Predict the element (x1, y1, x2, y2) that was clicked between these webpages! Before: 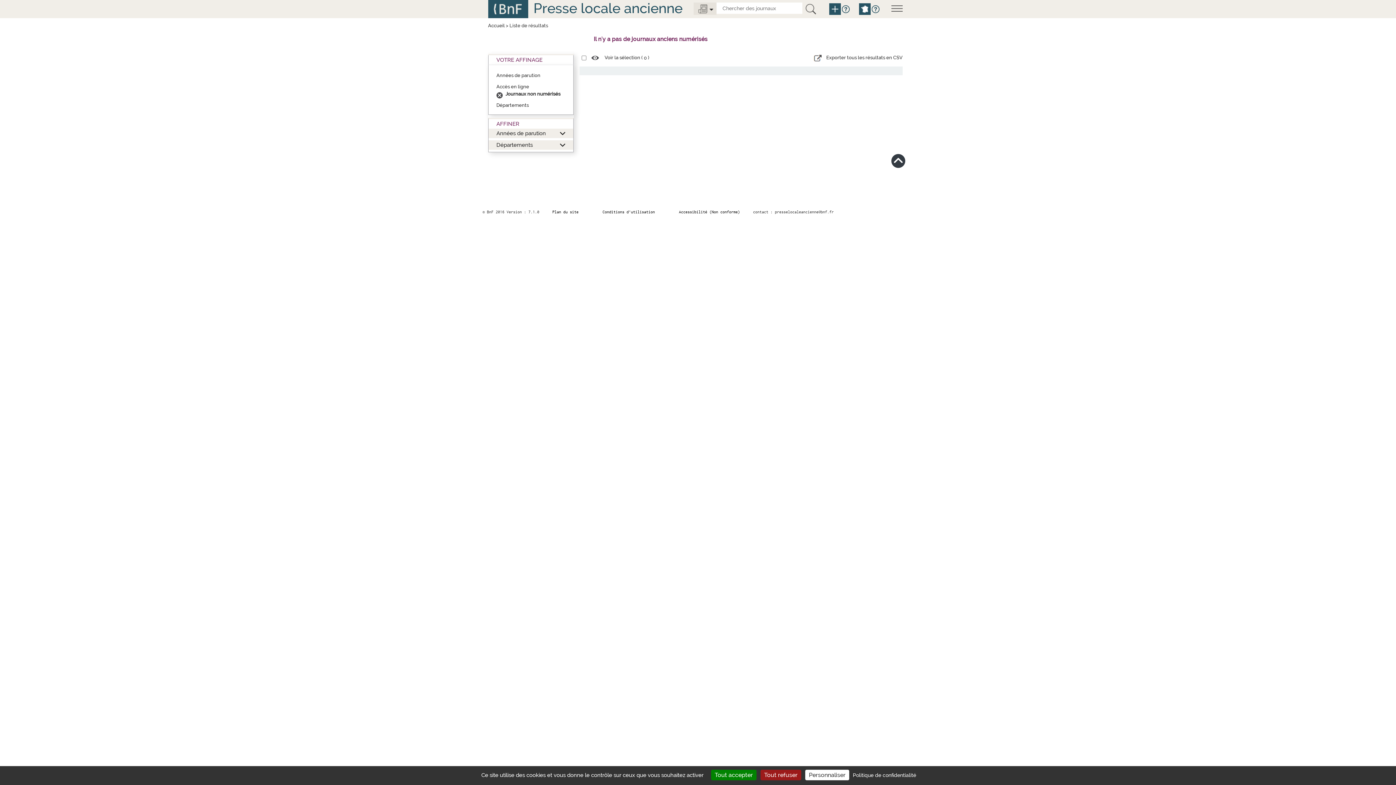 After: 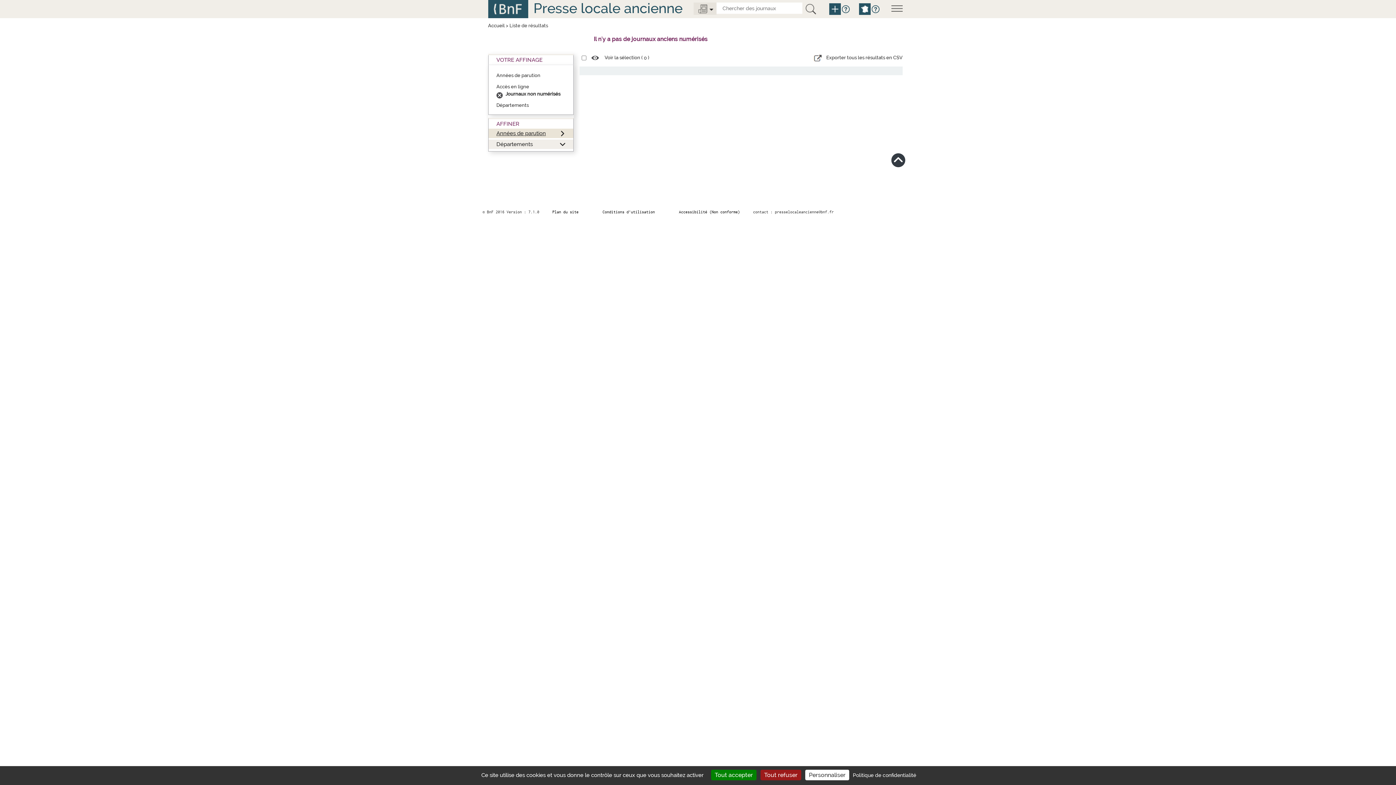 Action: label: Années de parution bbox: (488, 128, 573, 138)